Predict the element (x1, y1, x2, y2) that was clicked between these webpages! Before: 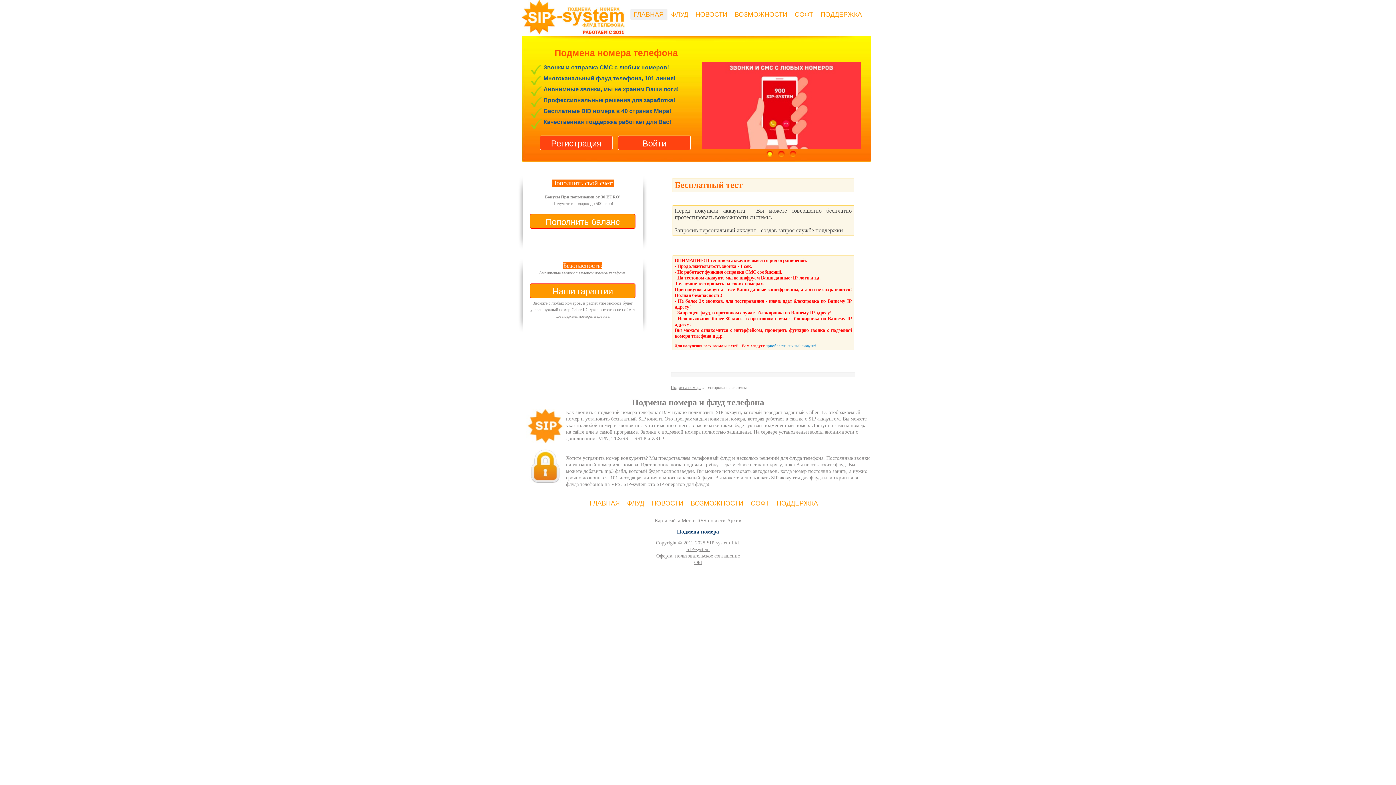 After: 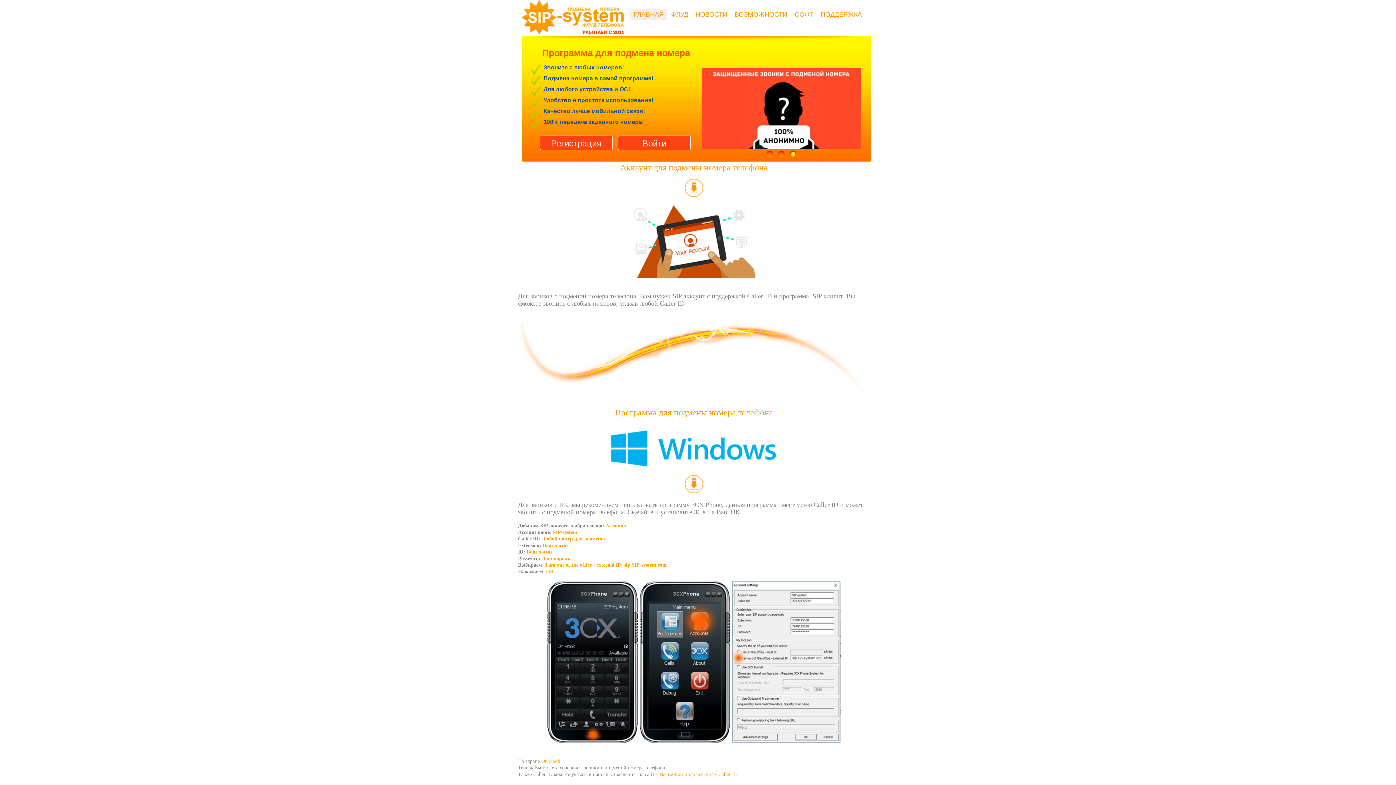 Action: label: СОФТ bbox: (794, 10, 813, 21)